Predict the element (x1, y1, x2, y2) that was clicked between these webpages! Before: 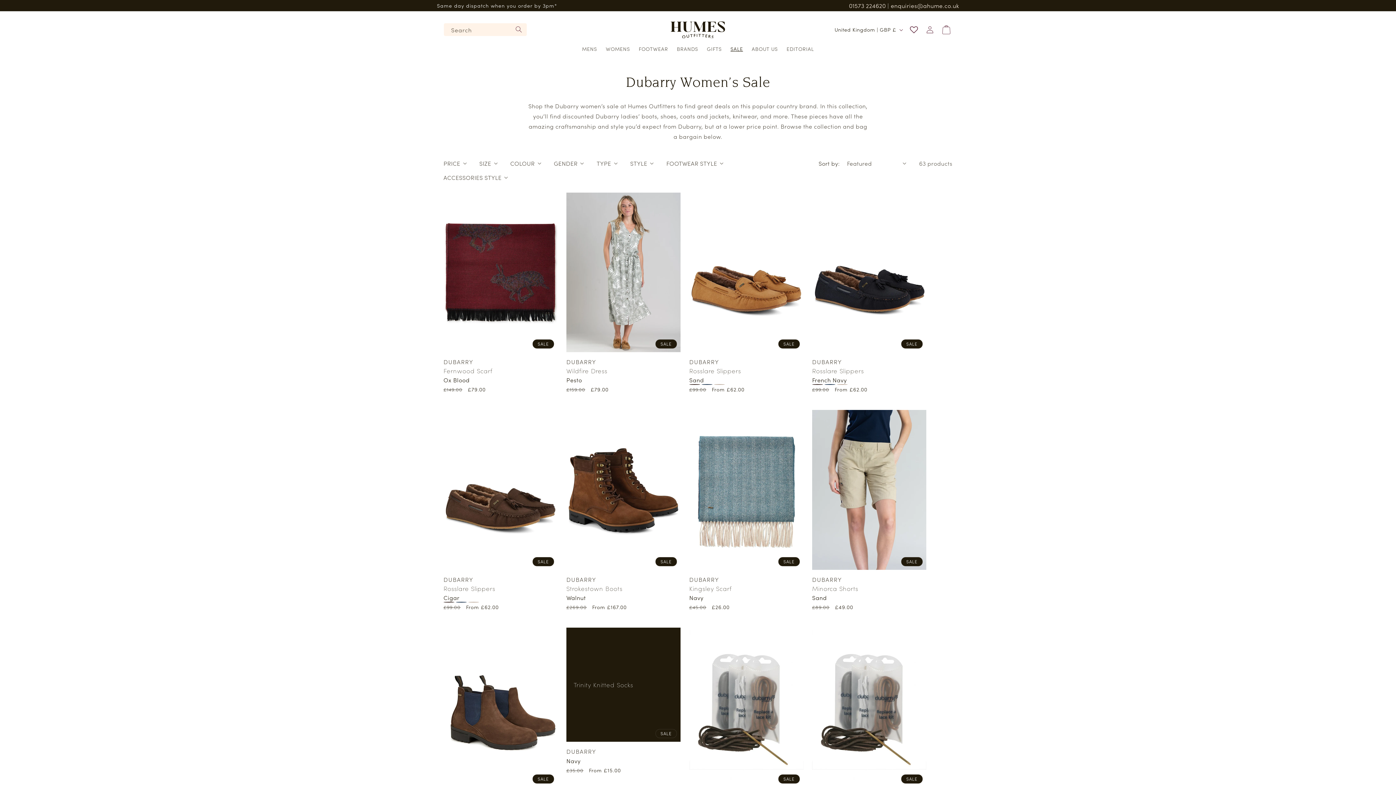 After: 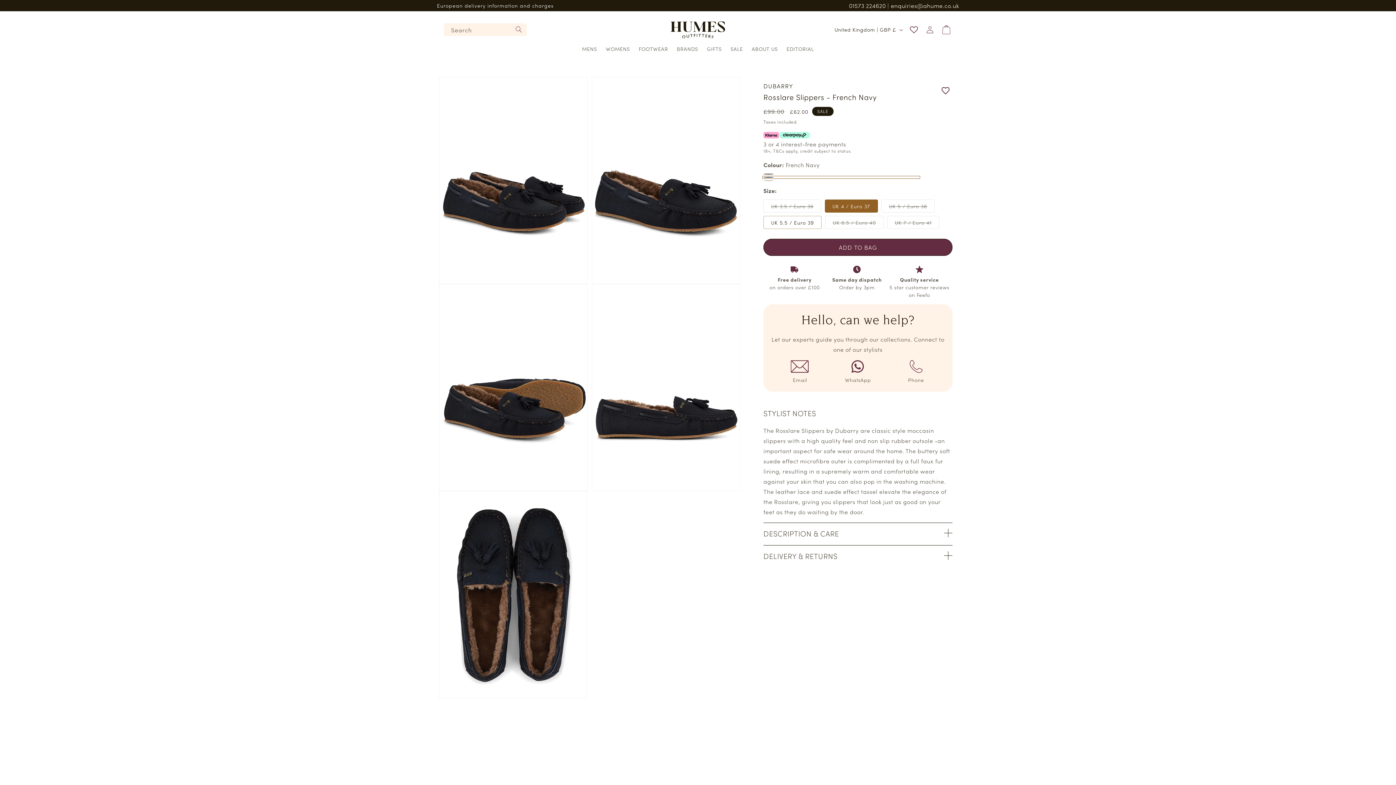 Action: label: Rosslare Slippers bbox: (812, 367, 926, 374)